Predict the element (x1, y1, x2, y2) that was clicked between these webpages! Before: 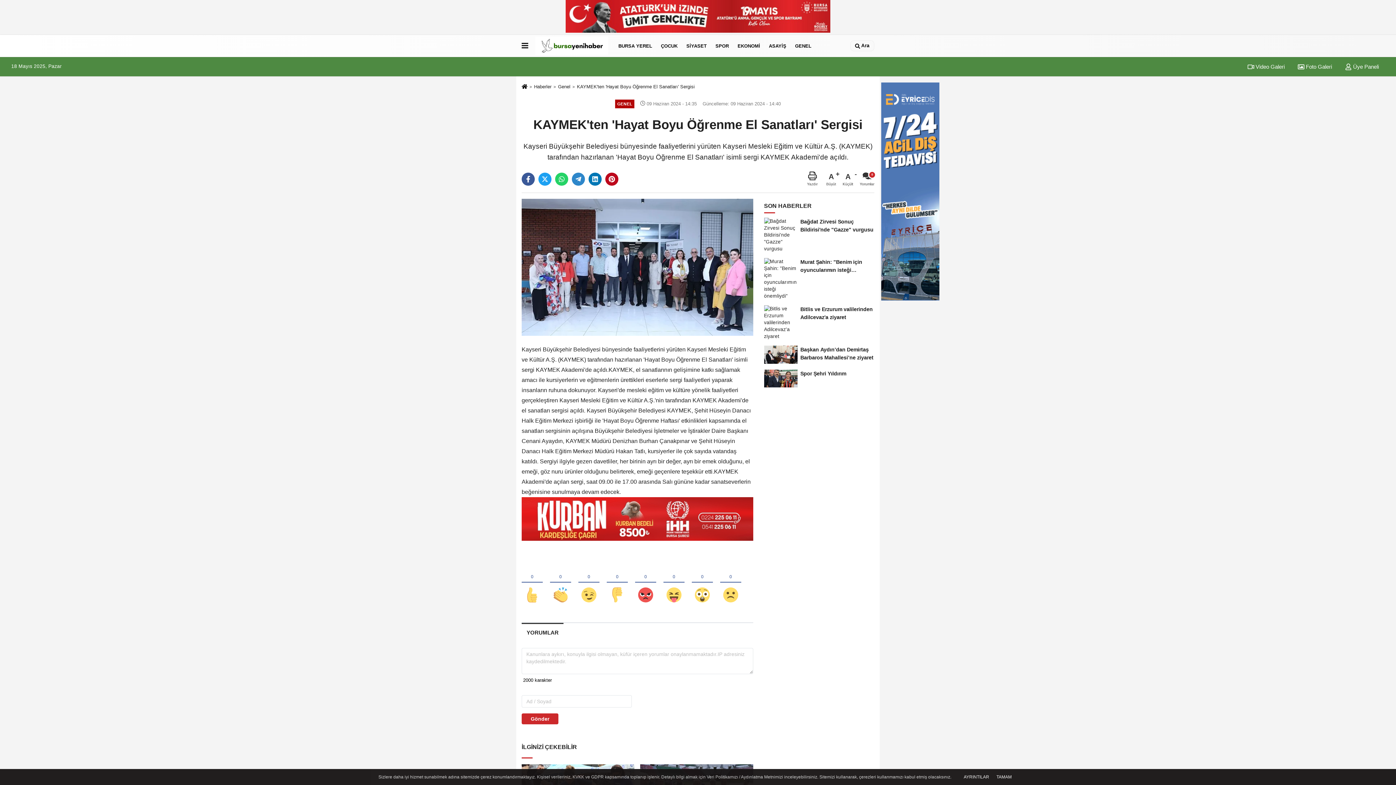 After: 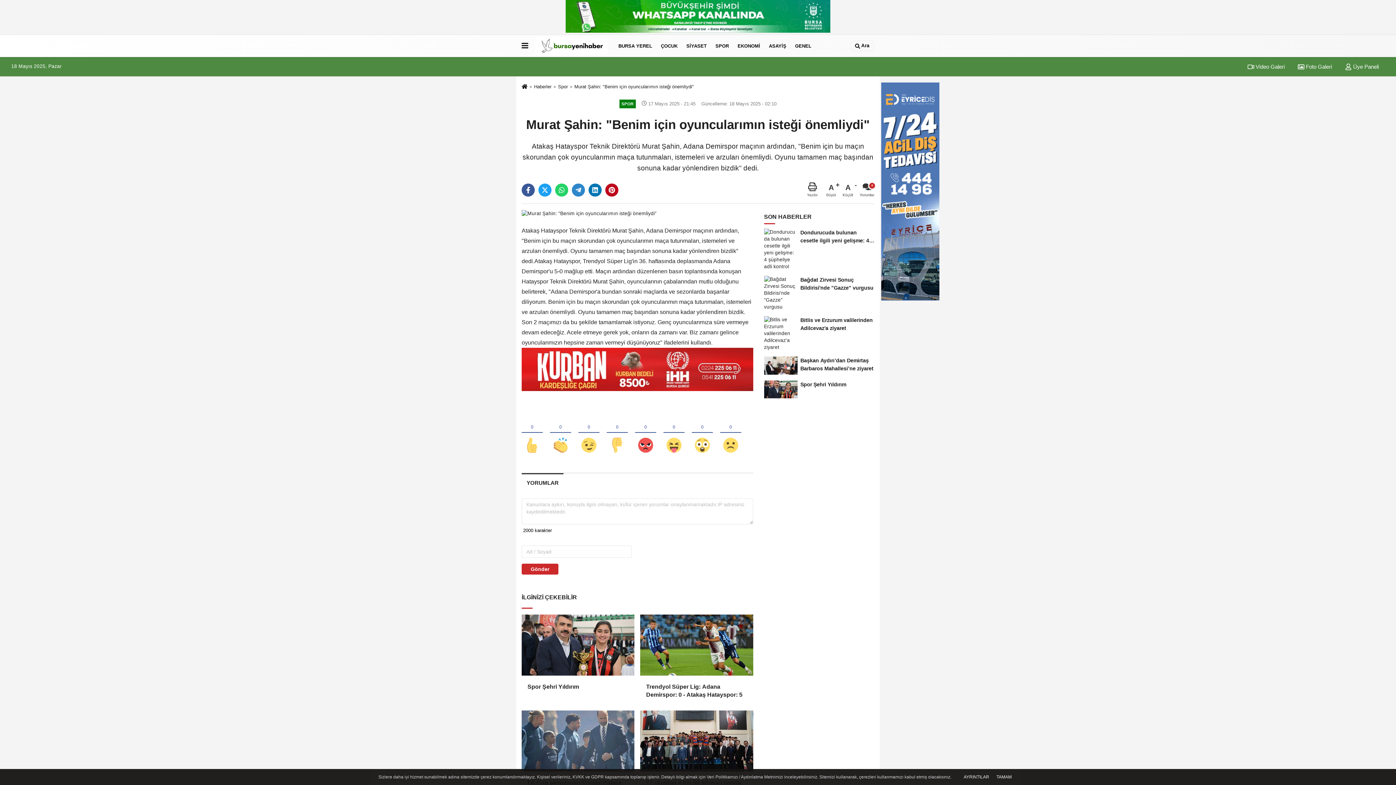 Action: label: Murat Şahin: "Benim için oyuncularımın isteği önemliydi" bbox: (764, 255, 874, 302)